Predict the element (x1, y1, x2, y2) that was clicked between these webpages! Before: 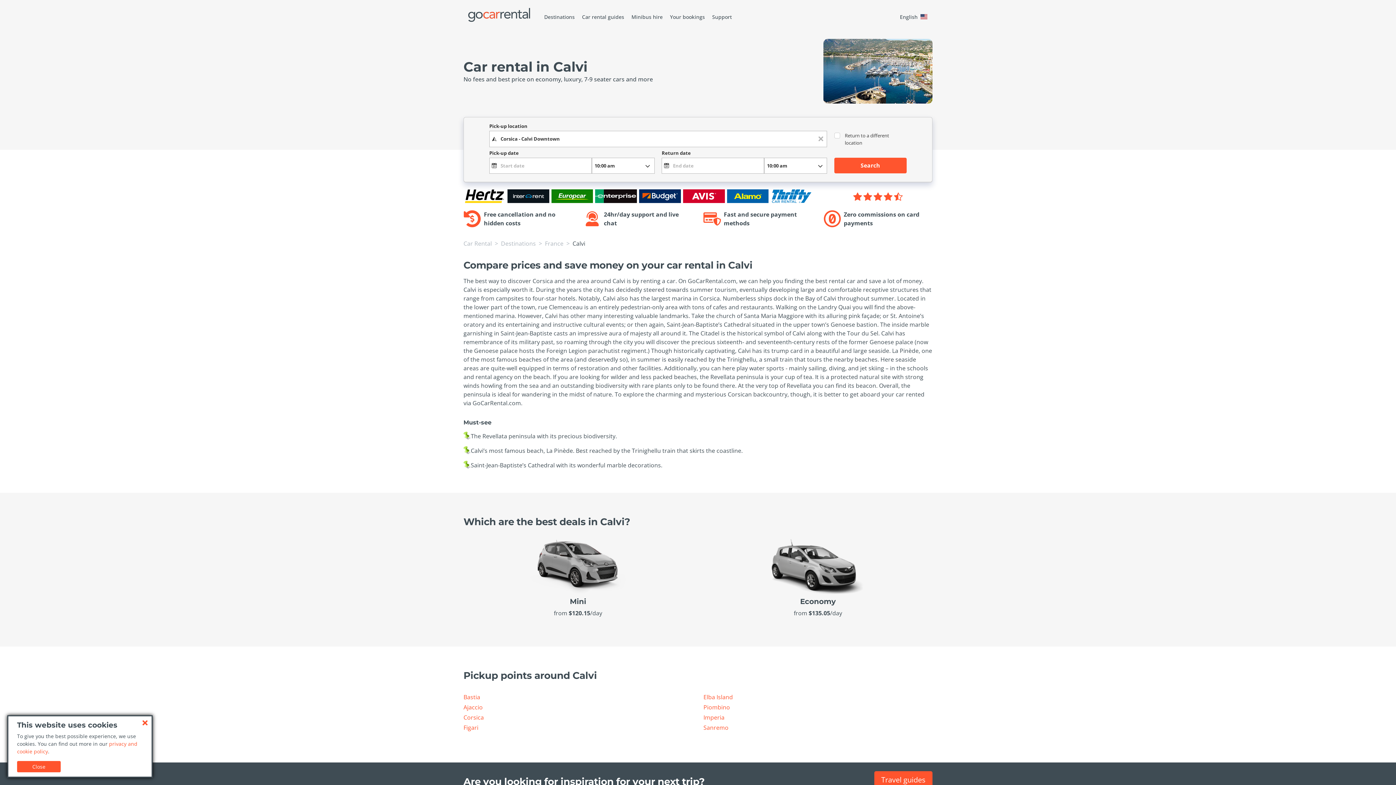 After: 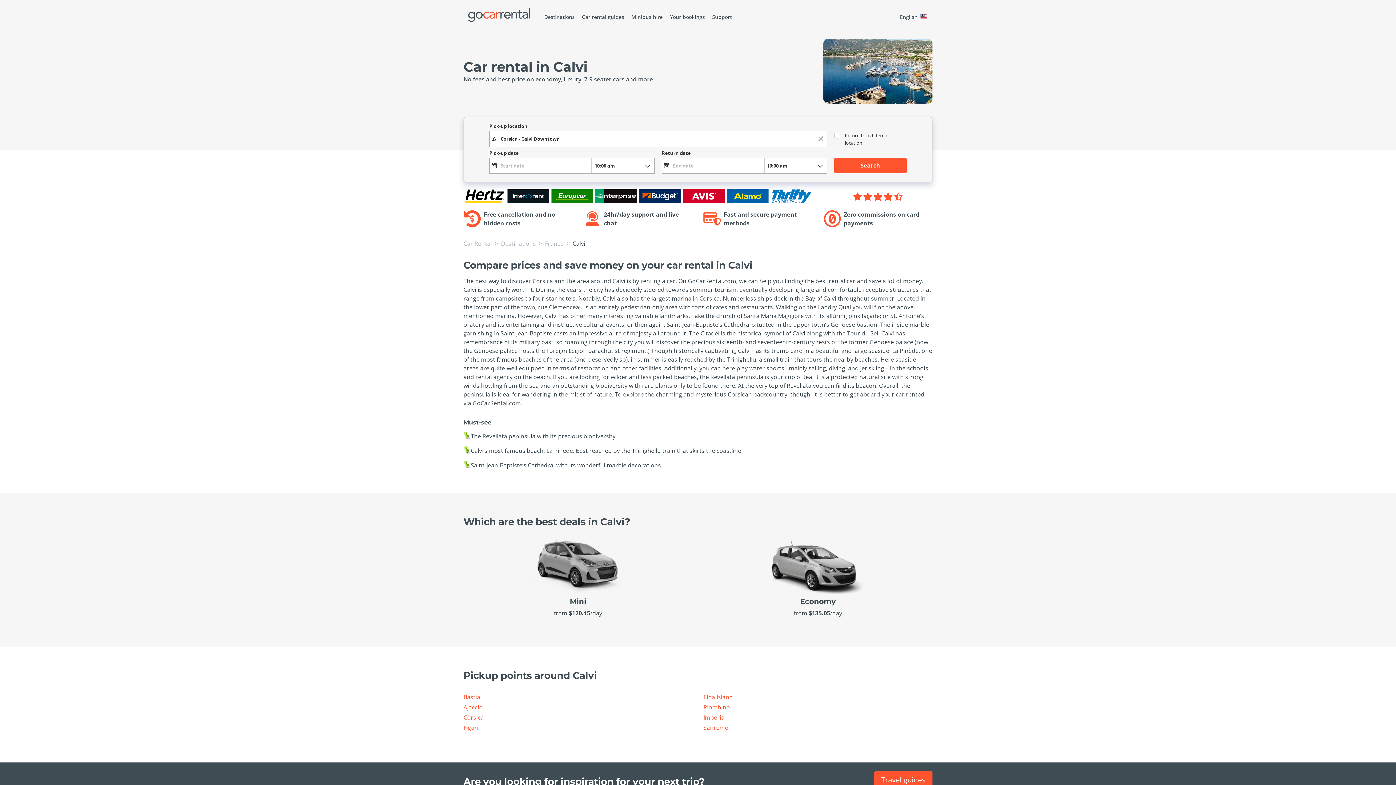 Action: label: Close bbox: (138, 716, 151, 729)